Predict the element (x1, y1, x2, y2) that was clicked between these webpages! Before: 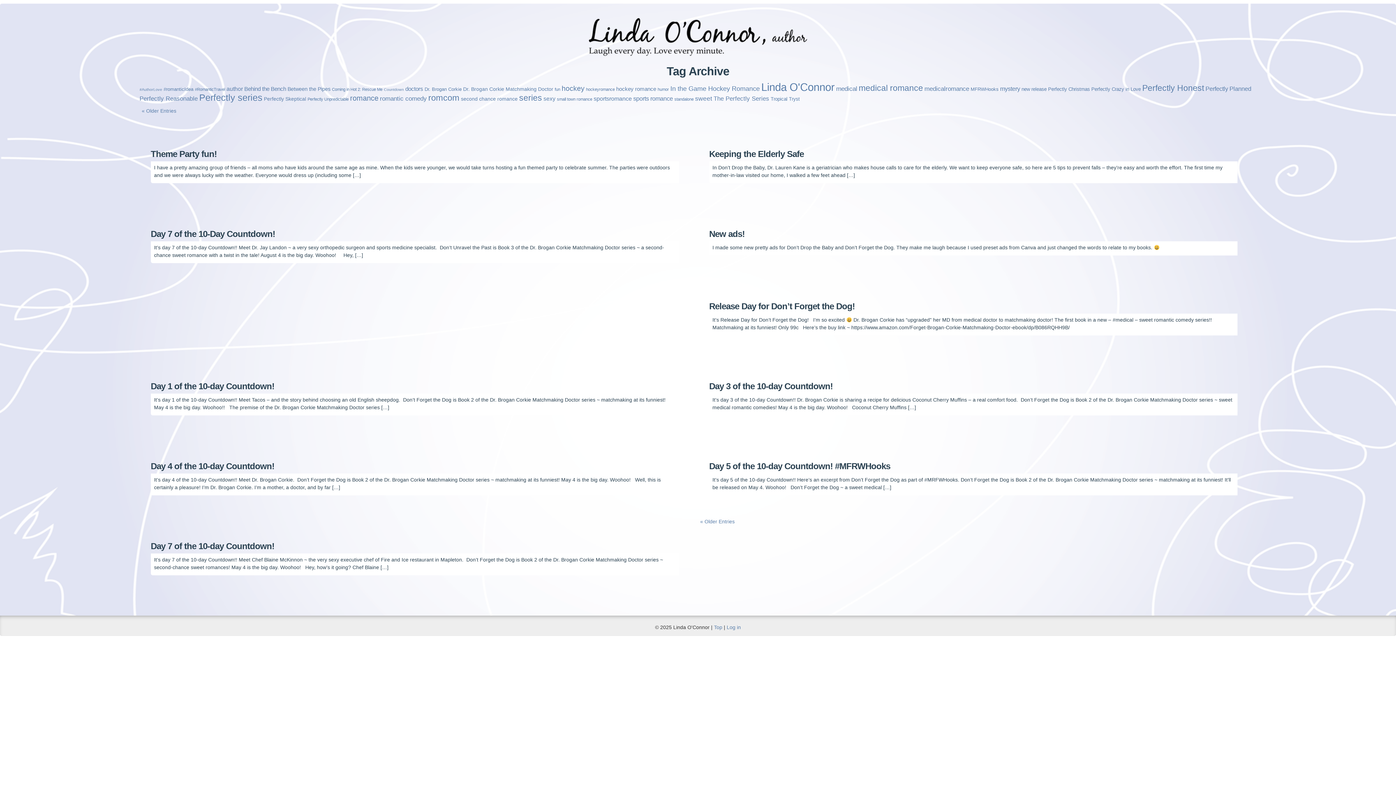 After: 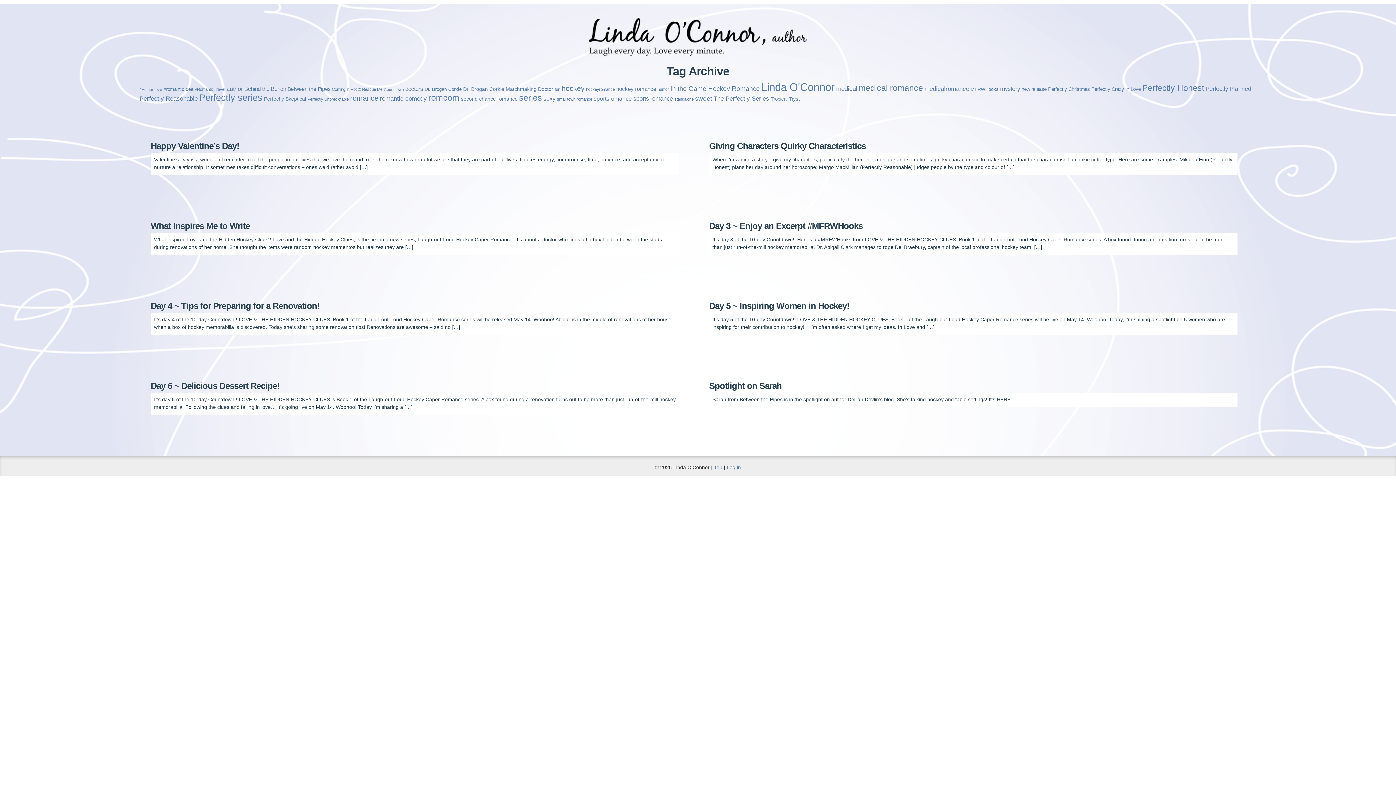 Action: label: hockeyromance (8 items) bbox: (586, 87, 614, 91)